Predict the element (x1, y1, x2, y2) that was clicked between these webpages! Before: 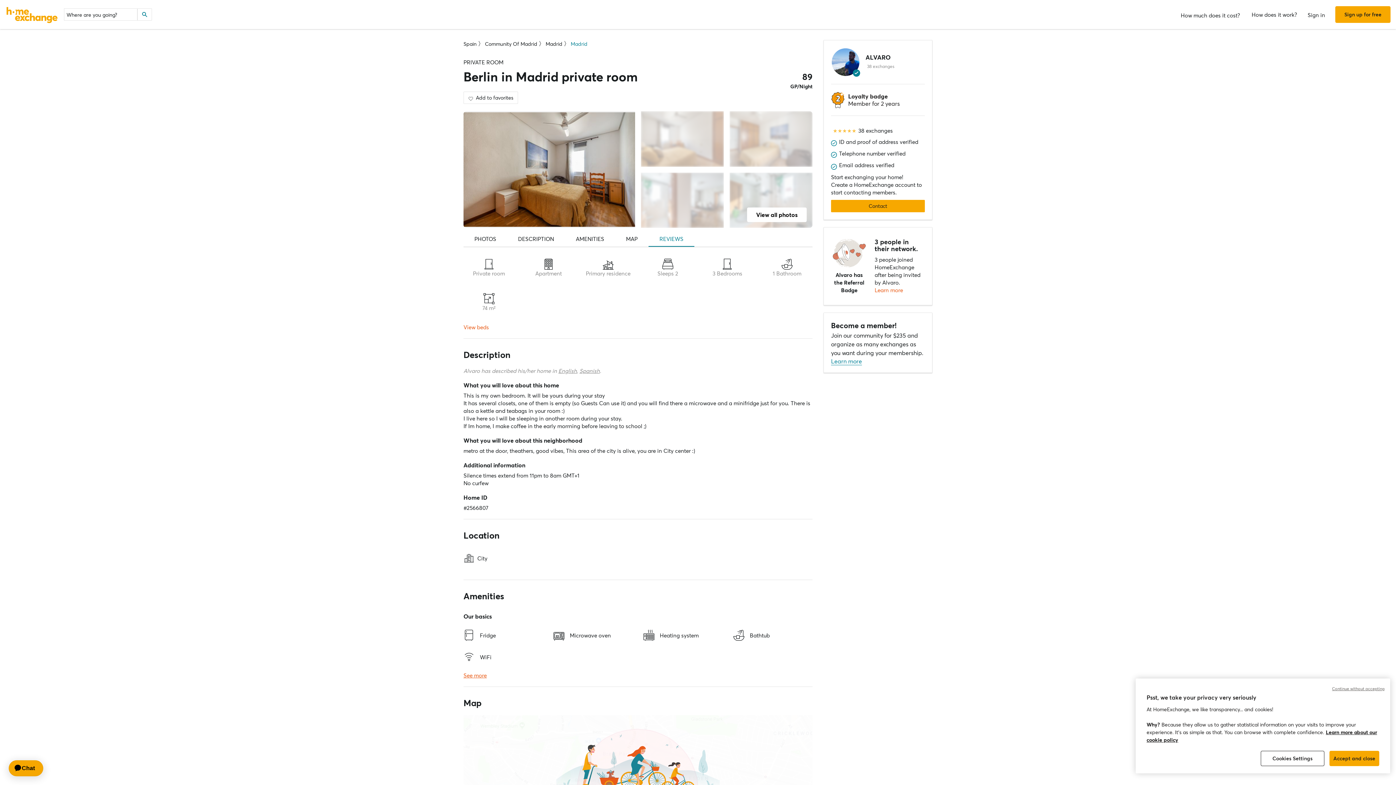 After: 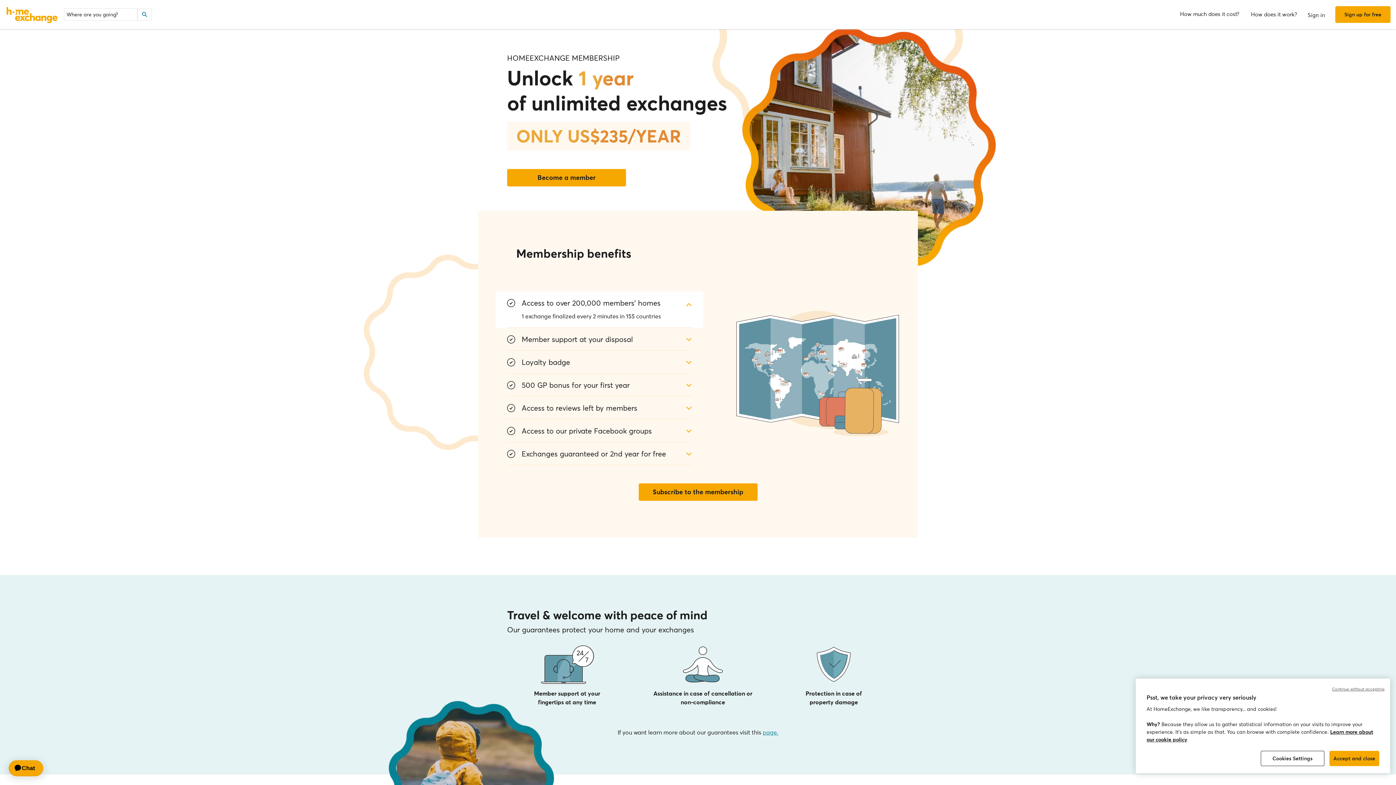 Action: label: How much does it cost? bbox: (1175, 5, 1246, 23)